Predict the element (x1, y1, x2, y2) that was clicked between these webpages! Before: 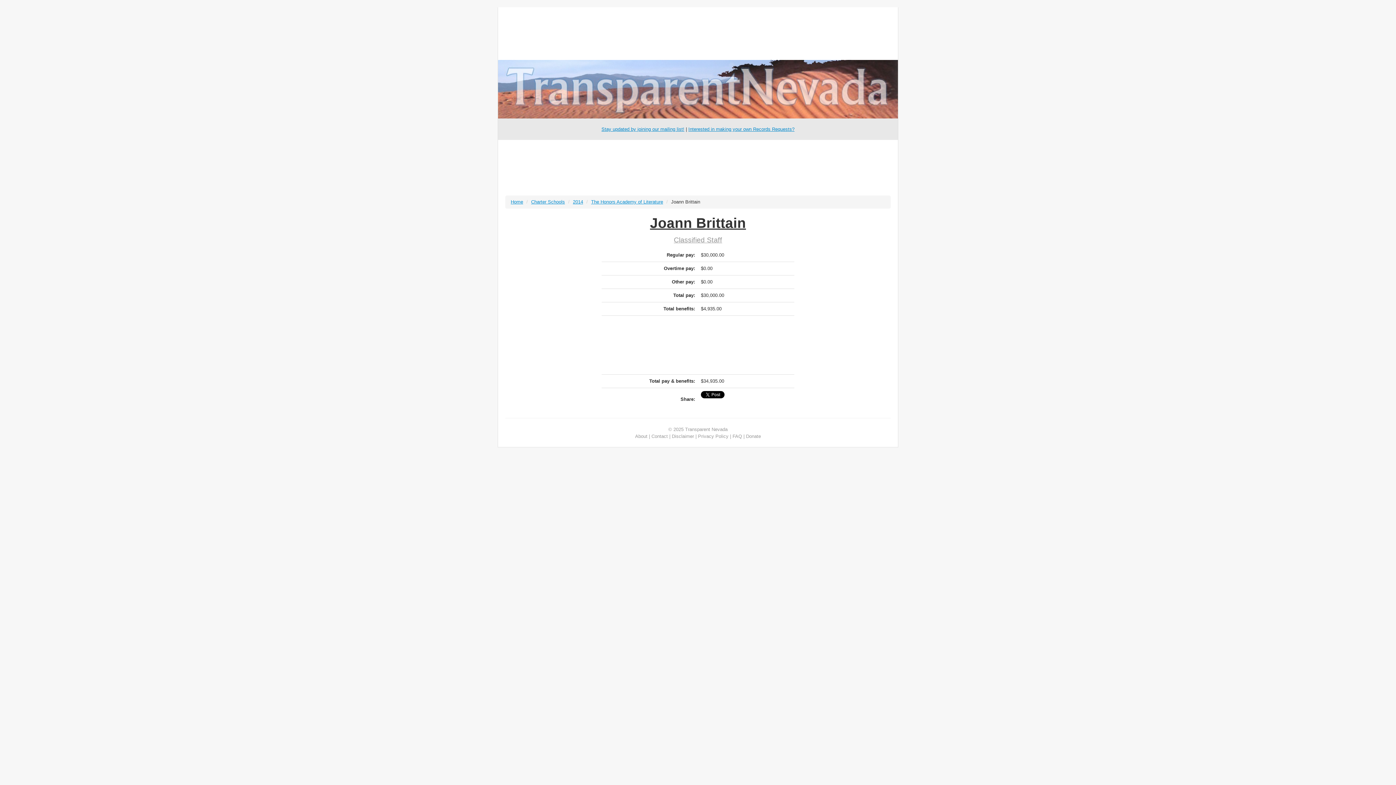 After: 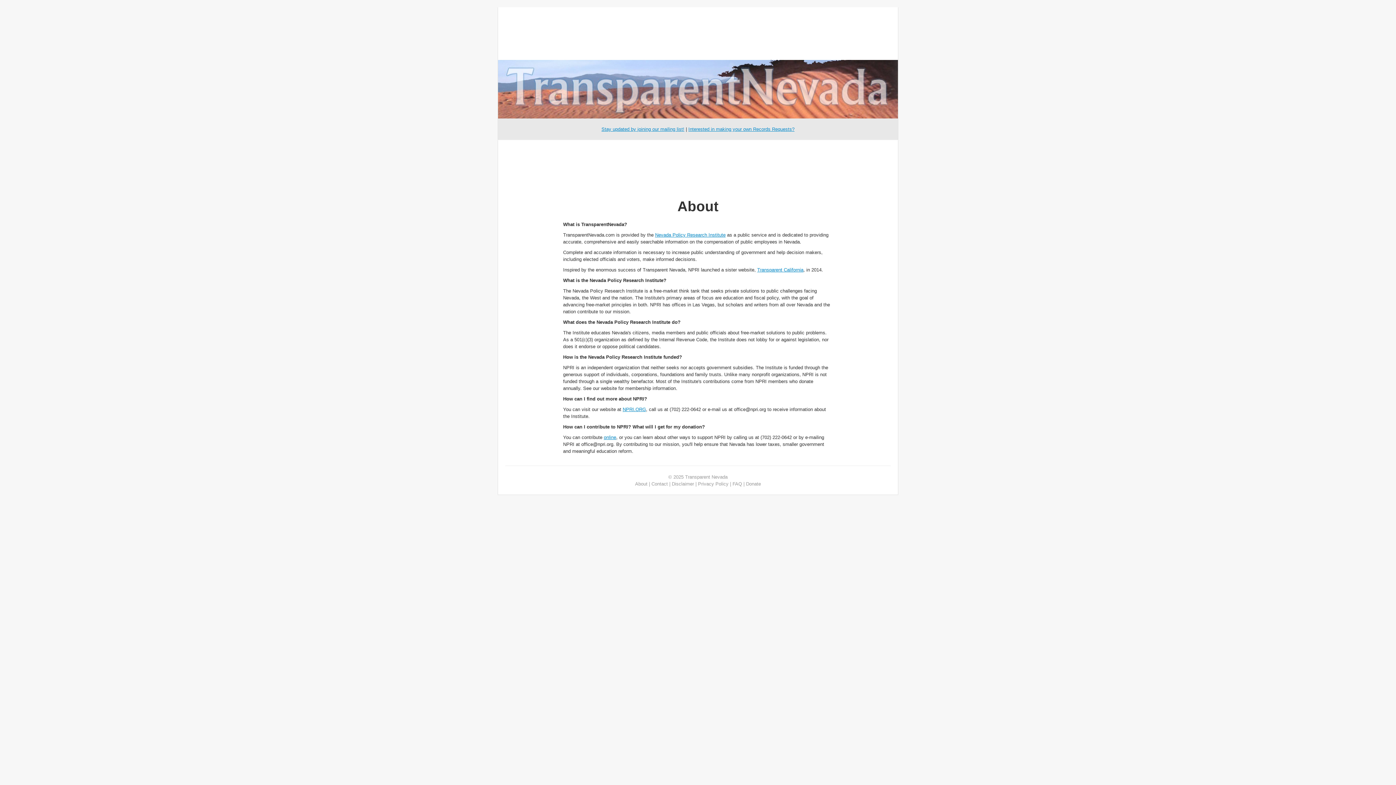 Action: label: About bbox: (635, 433, 647, 439)